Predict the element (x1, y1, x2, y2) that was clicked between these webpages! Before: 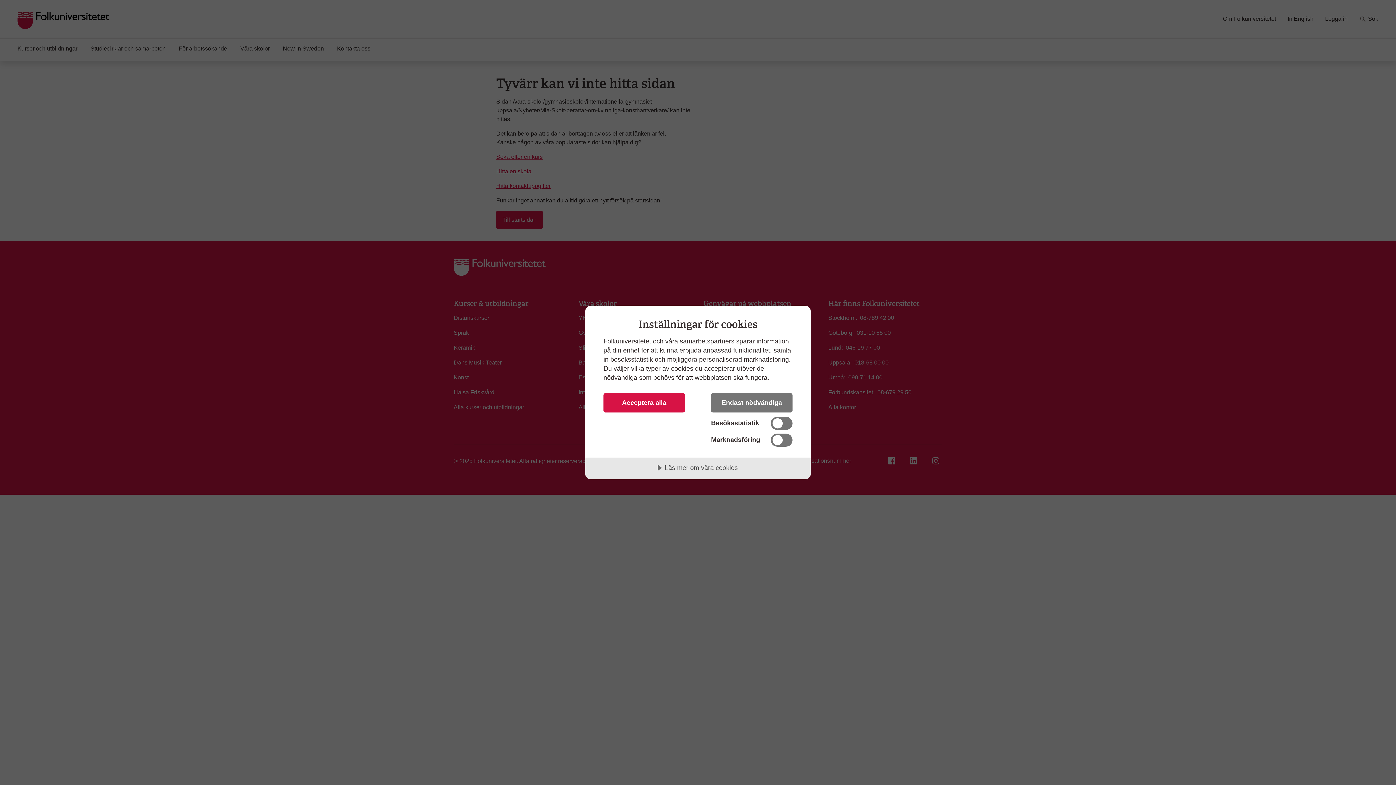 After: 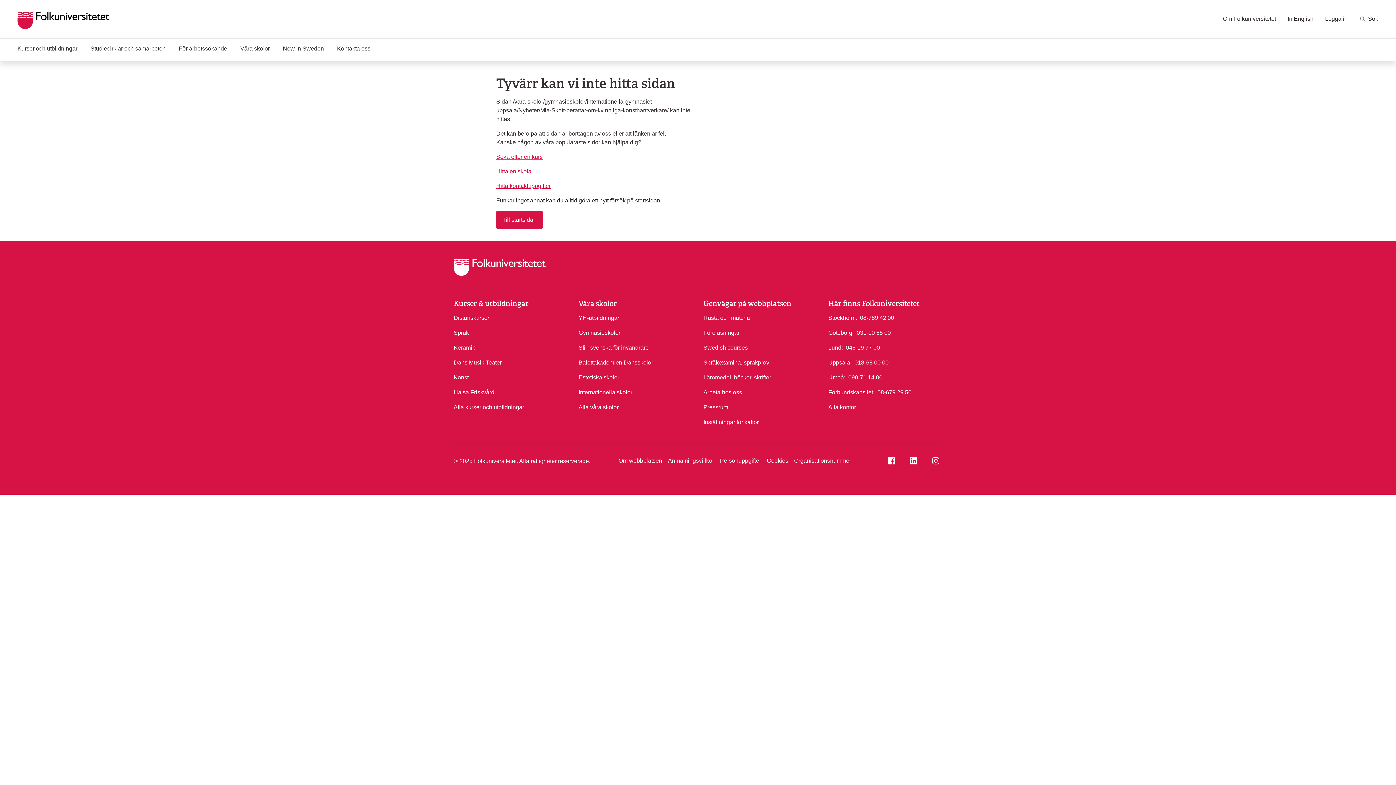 Action: label: Endast nödvändiga bbox: (711, 393, 792, 412)